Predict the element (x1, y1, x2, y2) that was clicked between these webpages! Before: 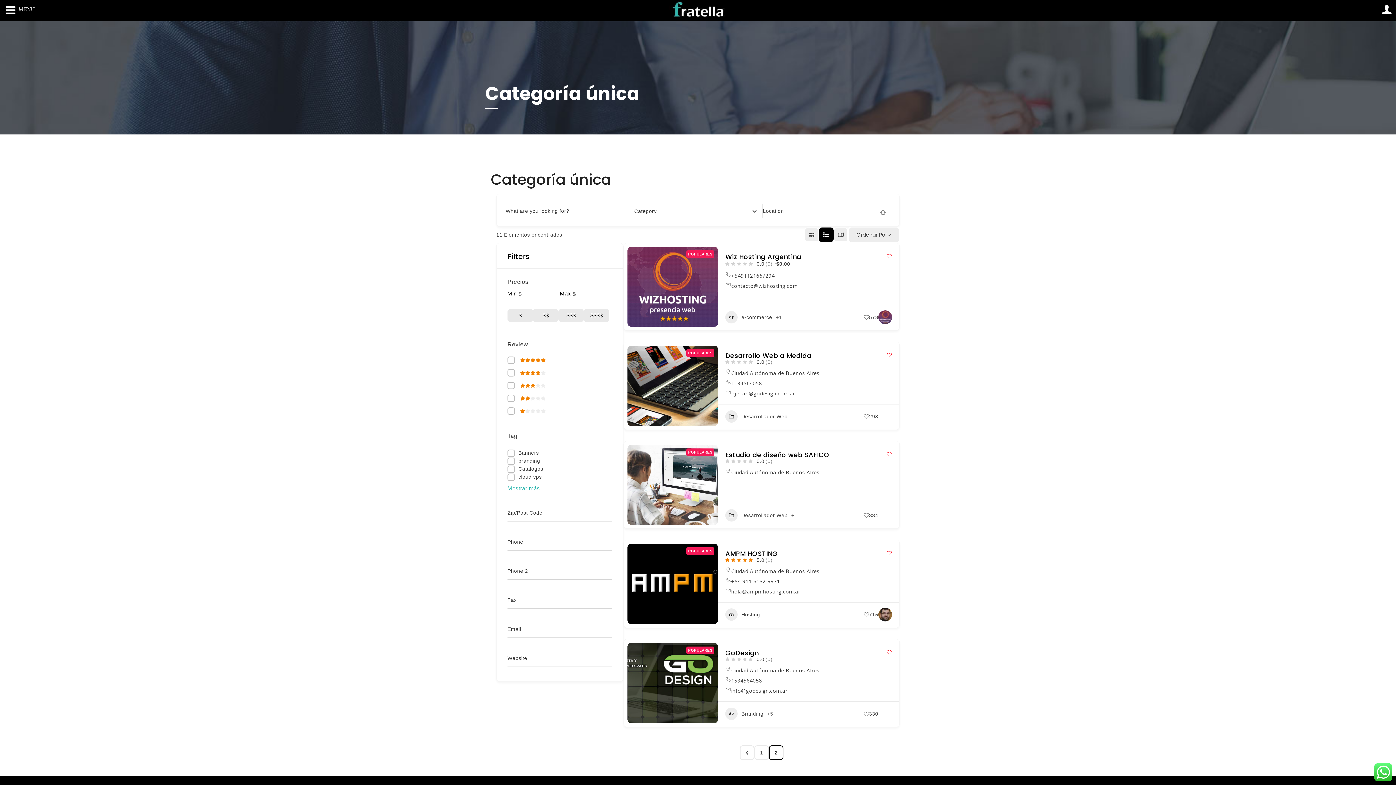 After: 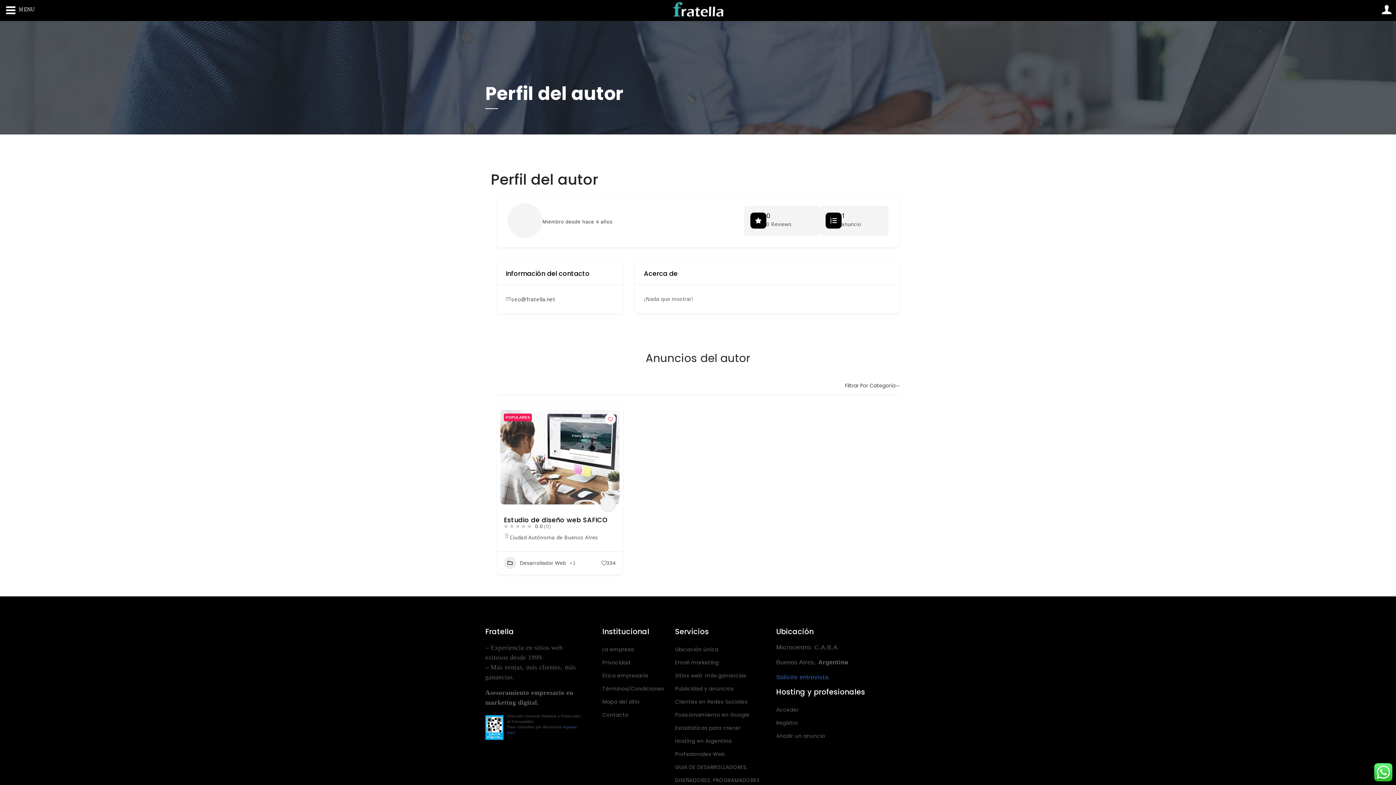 Action: bbox: (878, 508, 892, 522) label: Author Image